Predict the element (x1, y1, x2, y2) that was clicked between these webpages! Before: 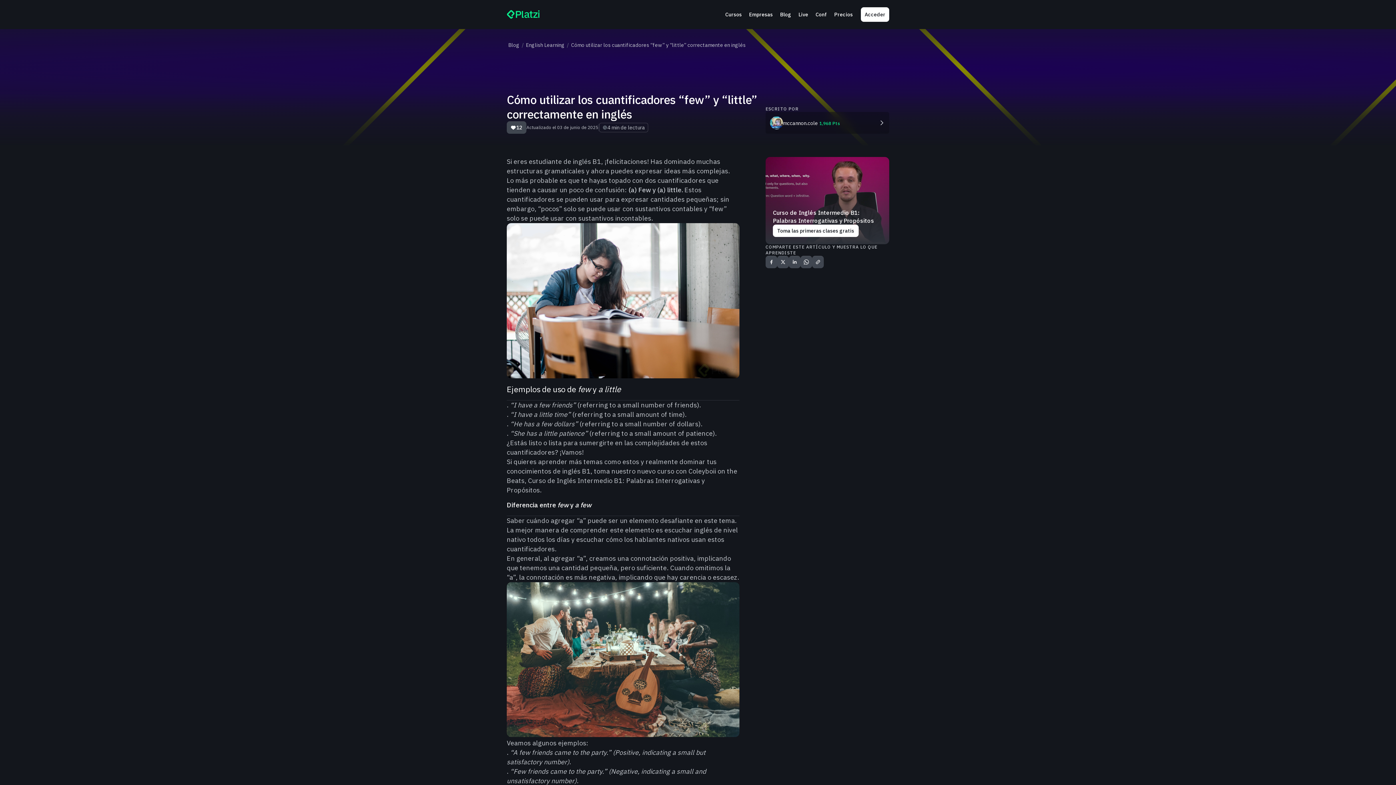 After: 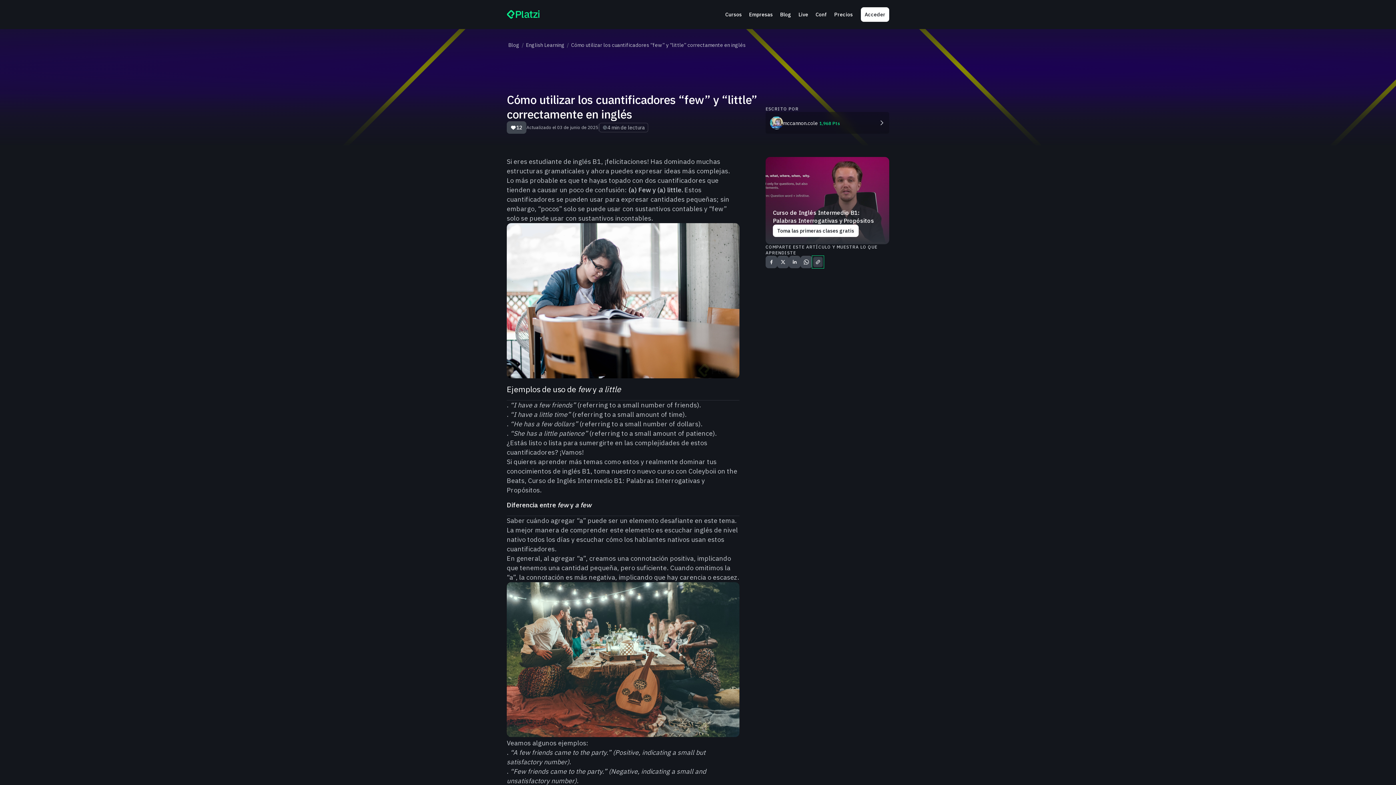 Action: bbox: (812, 256, 824, 268)